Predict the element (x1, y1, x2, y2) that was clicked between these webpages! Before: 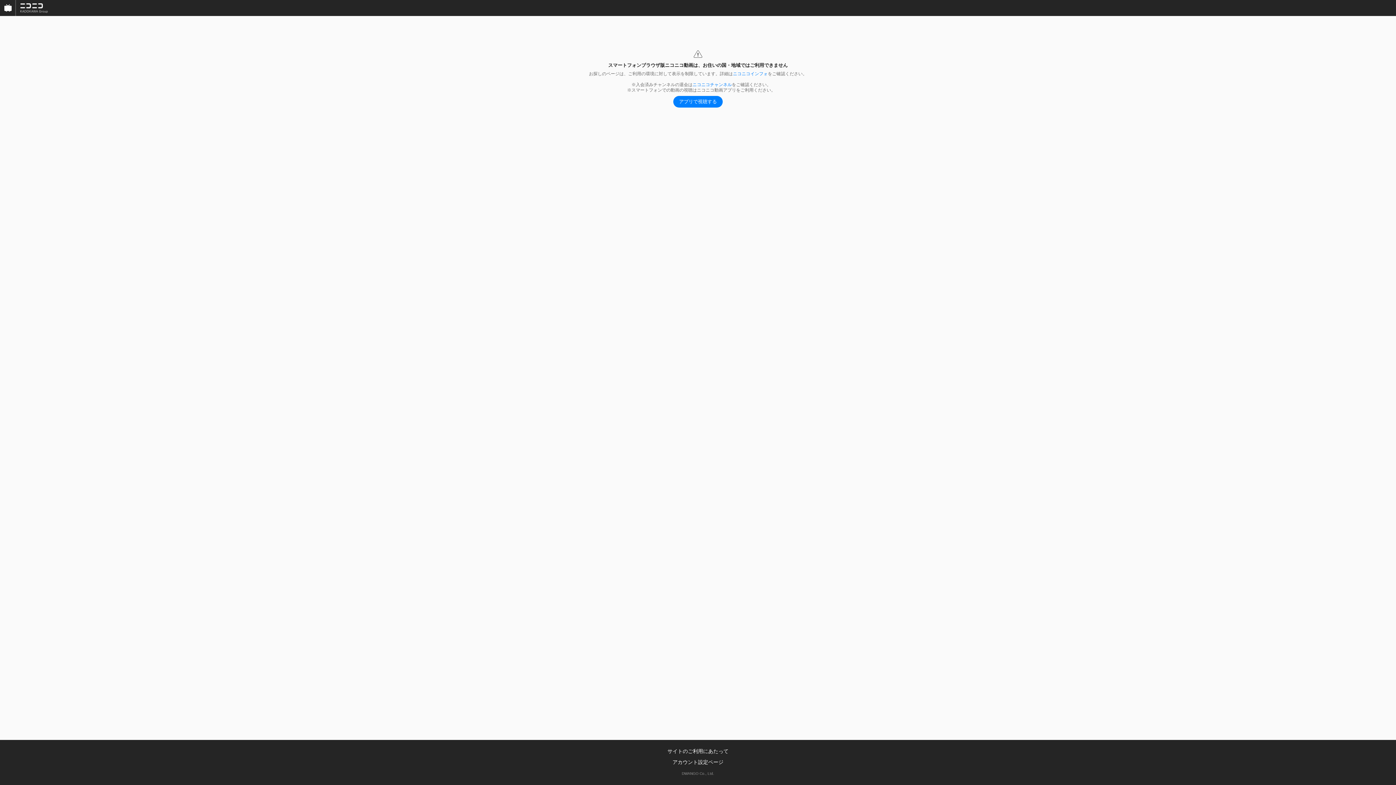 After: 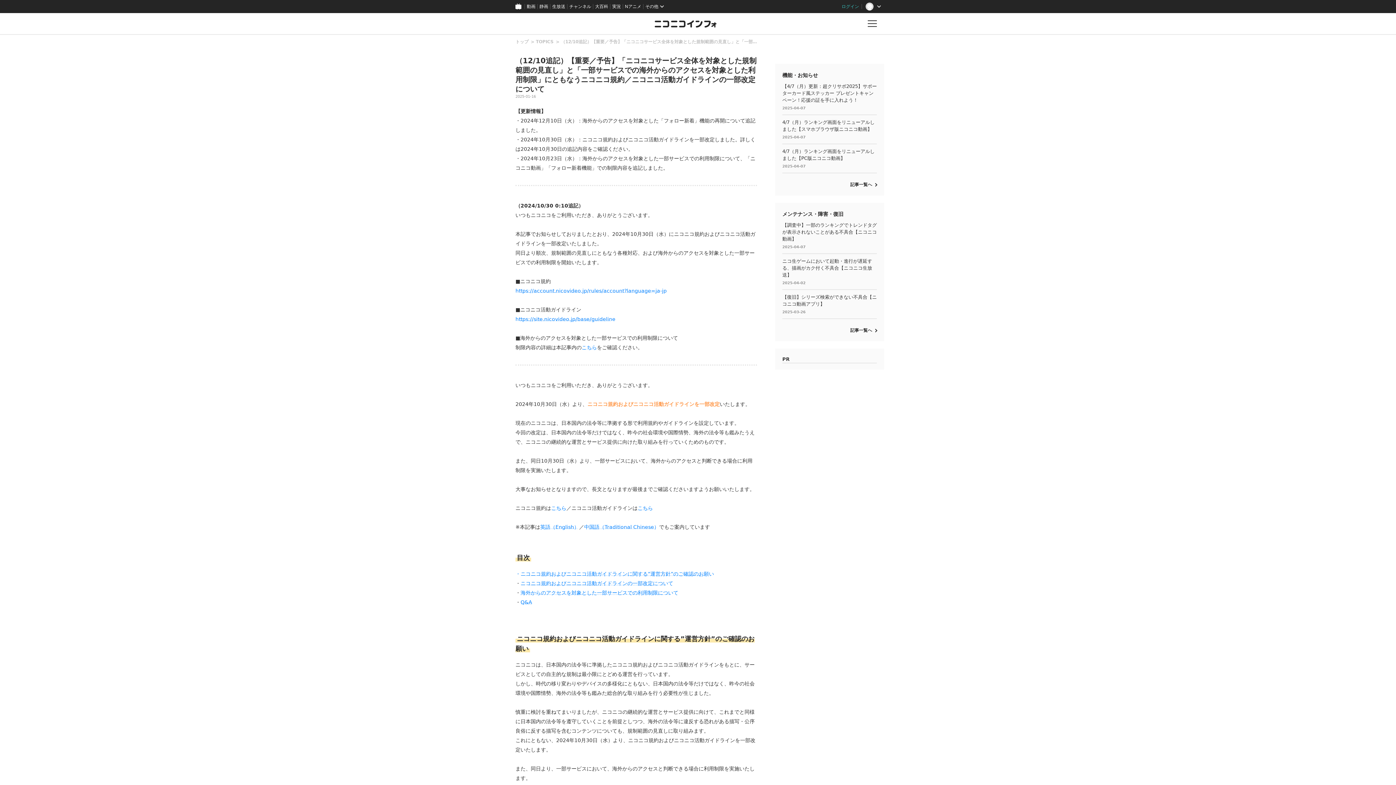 Action: bbox: (733, 71, 768, 76) label: ニコニコインフォ